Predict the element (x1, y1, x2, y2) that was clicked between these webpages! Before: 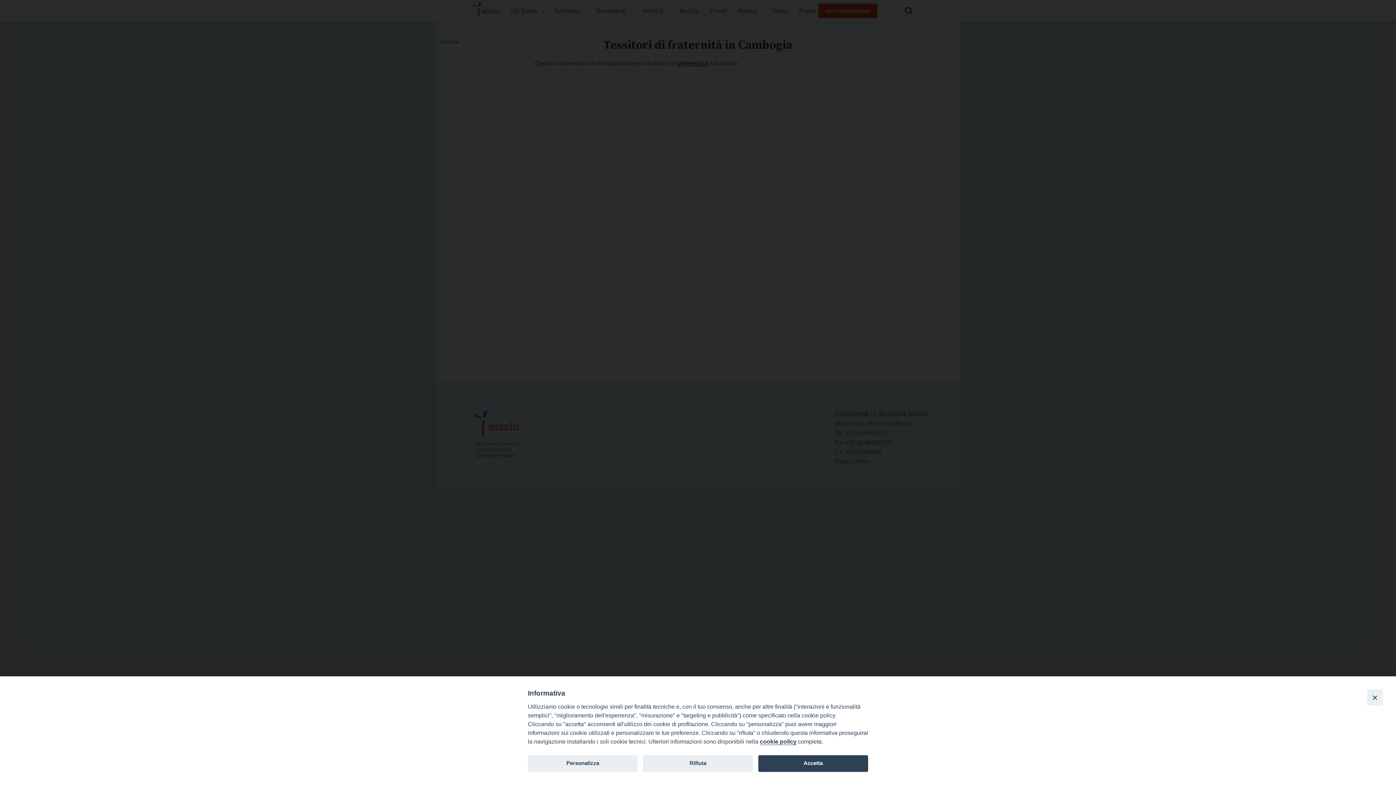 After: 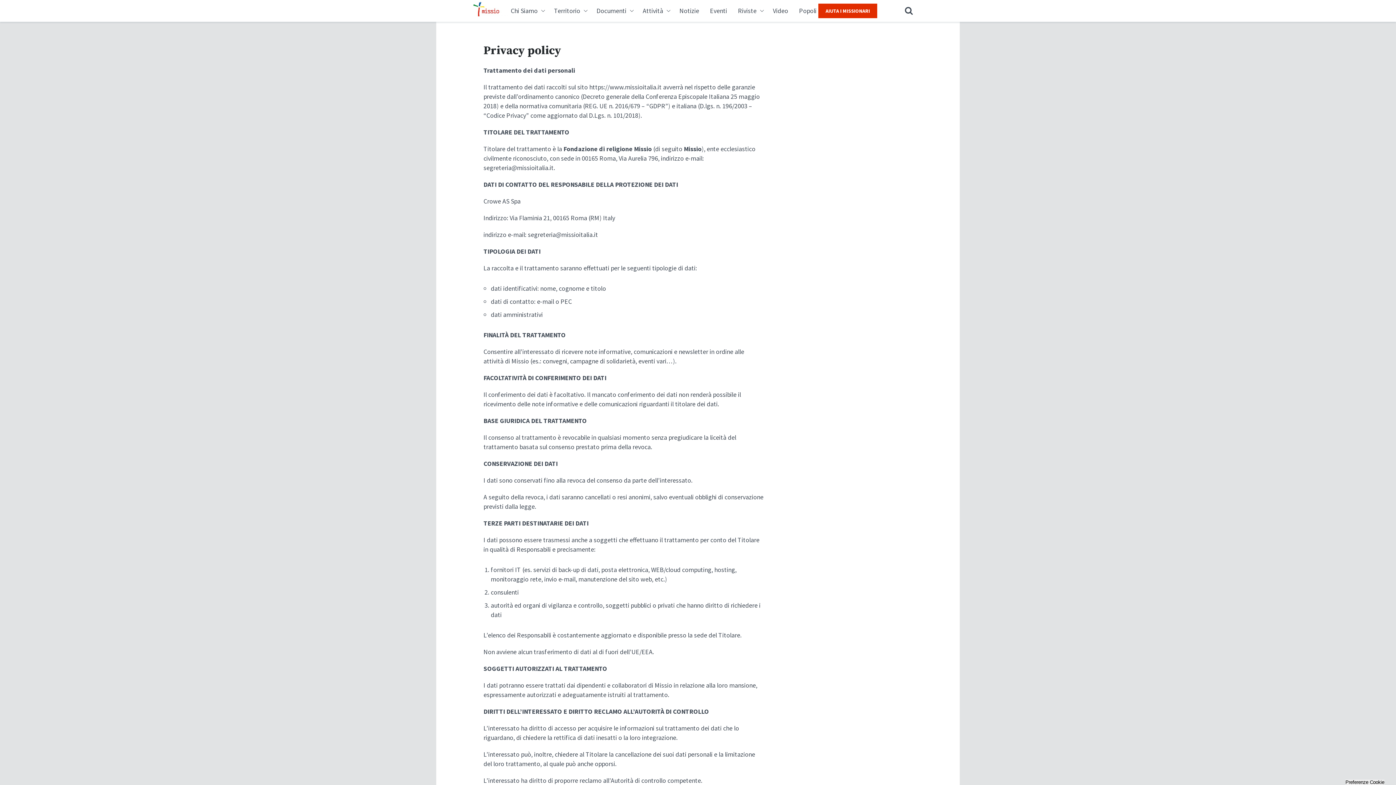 Action: label: cookie policy bbox: (760, 738, 796, 745)